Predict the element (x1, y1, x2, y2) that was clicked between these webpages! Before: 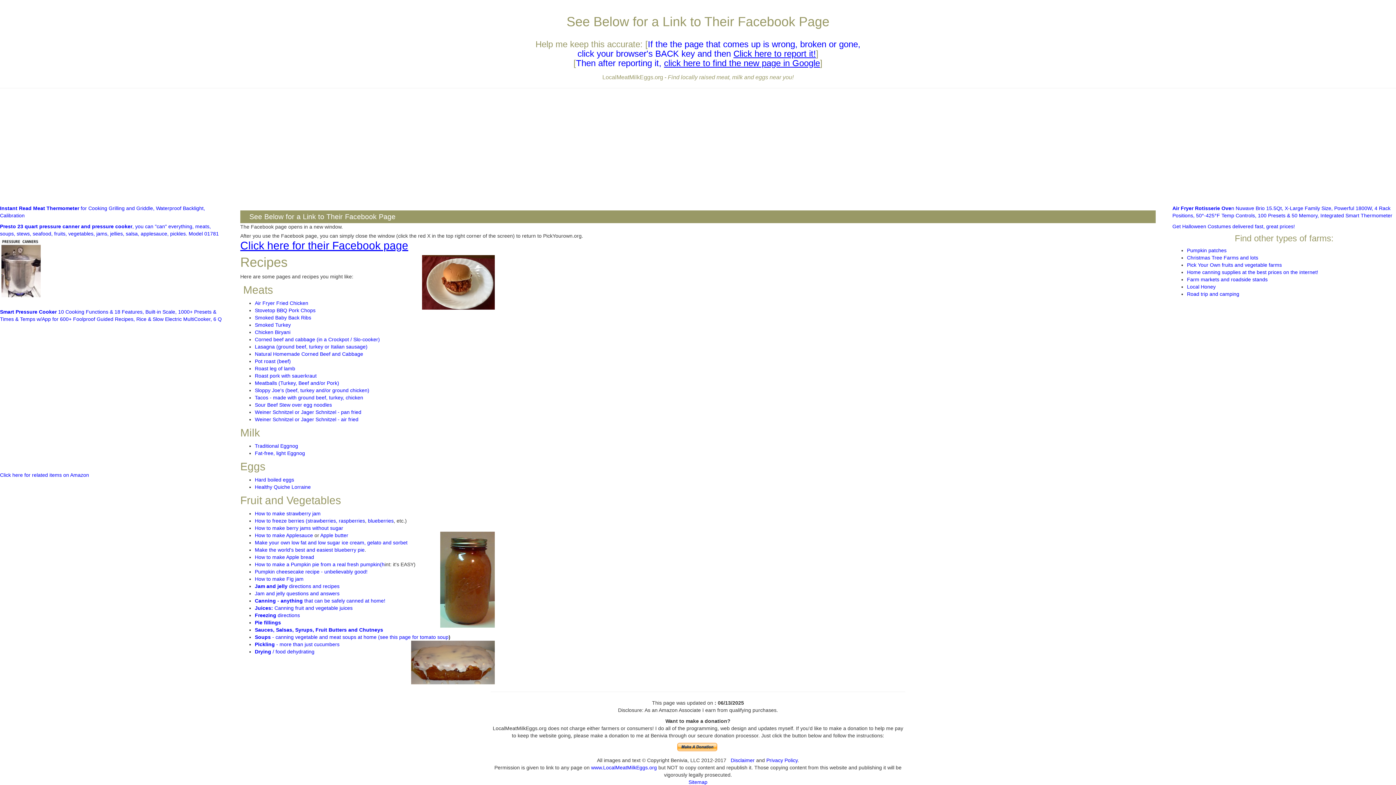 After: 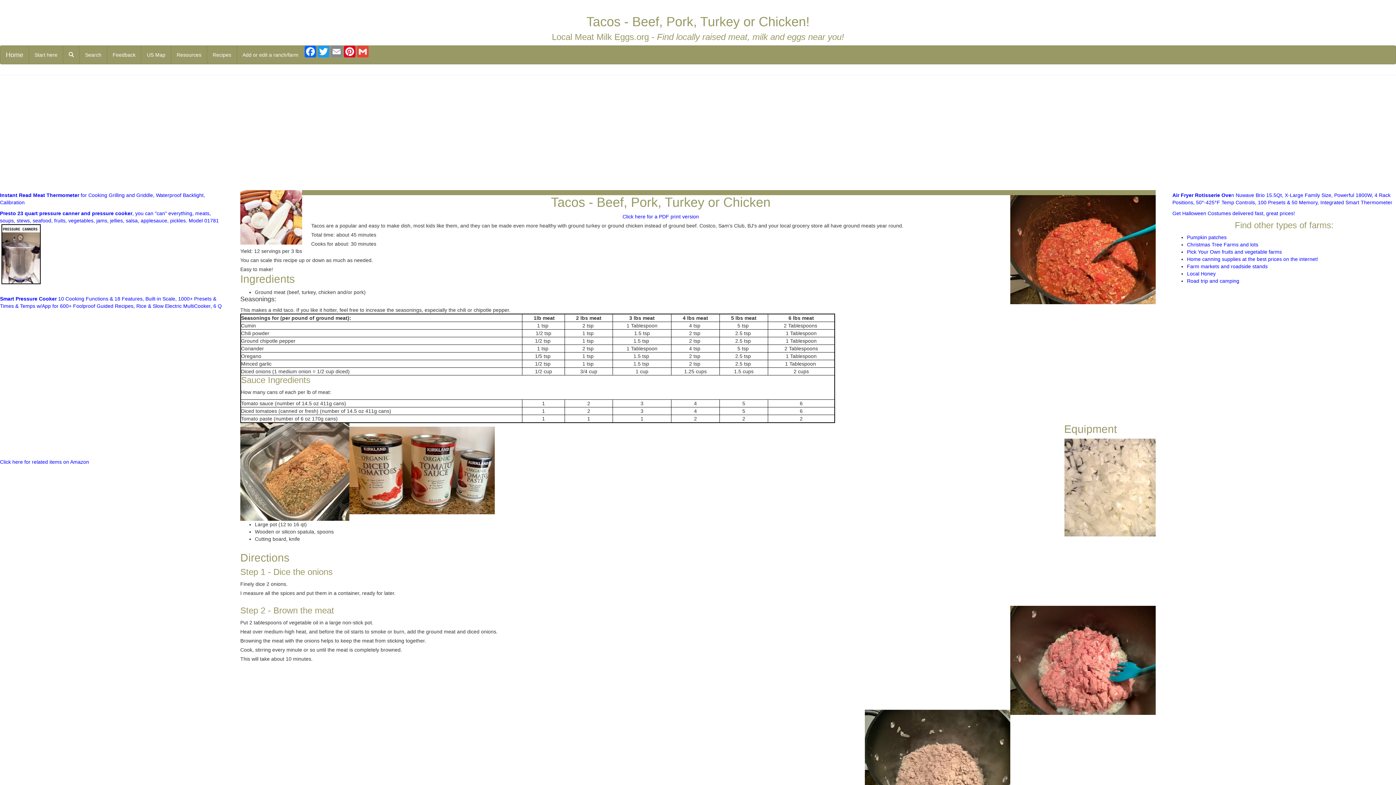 Action: bbox: (254, 394, 363, 400) label: Tacos - made with ground beef, turkey, chicken